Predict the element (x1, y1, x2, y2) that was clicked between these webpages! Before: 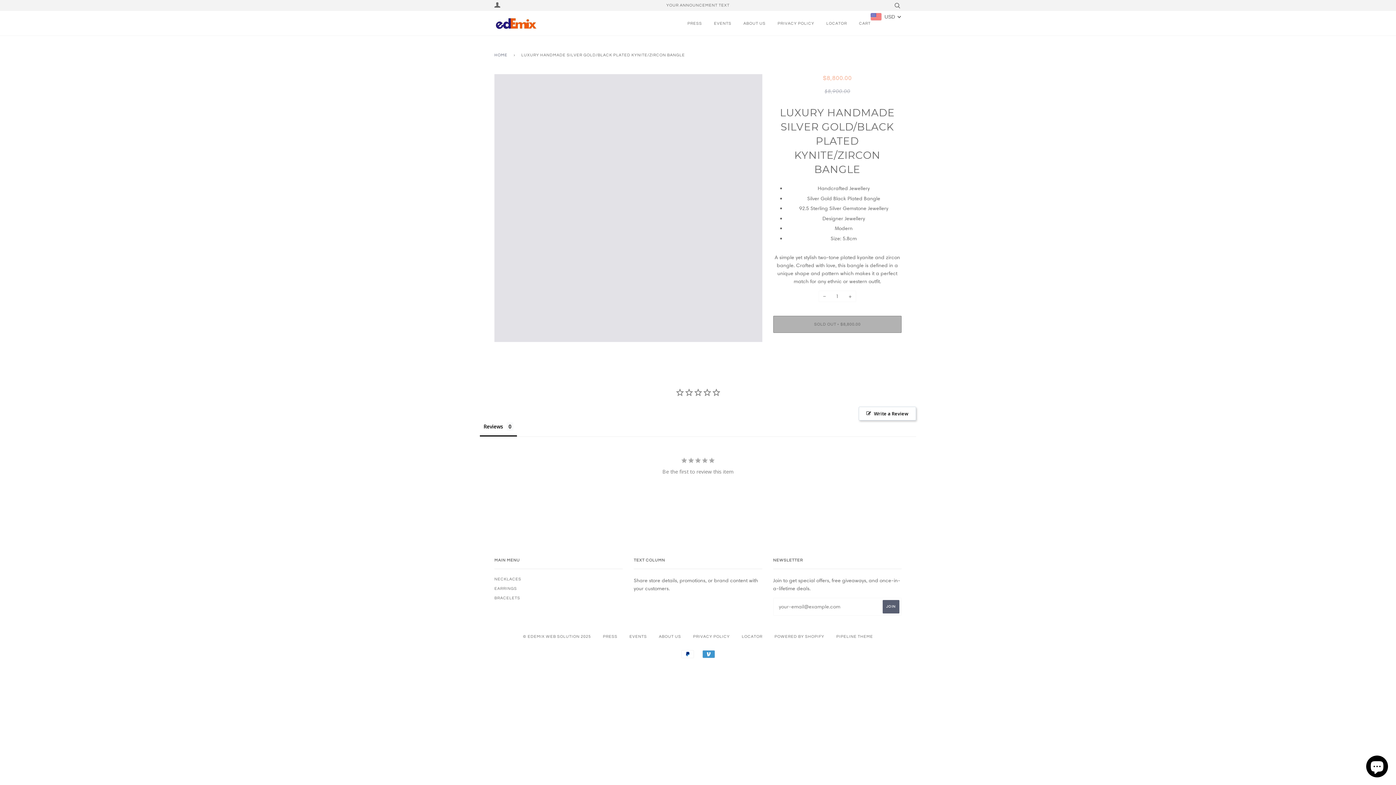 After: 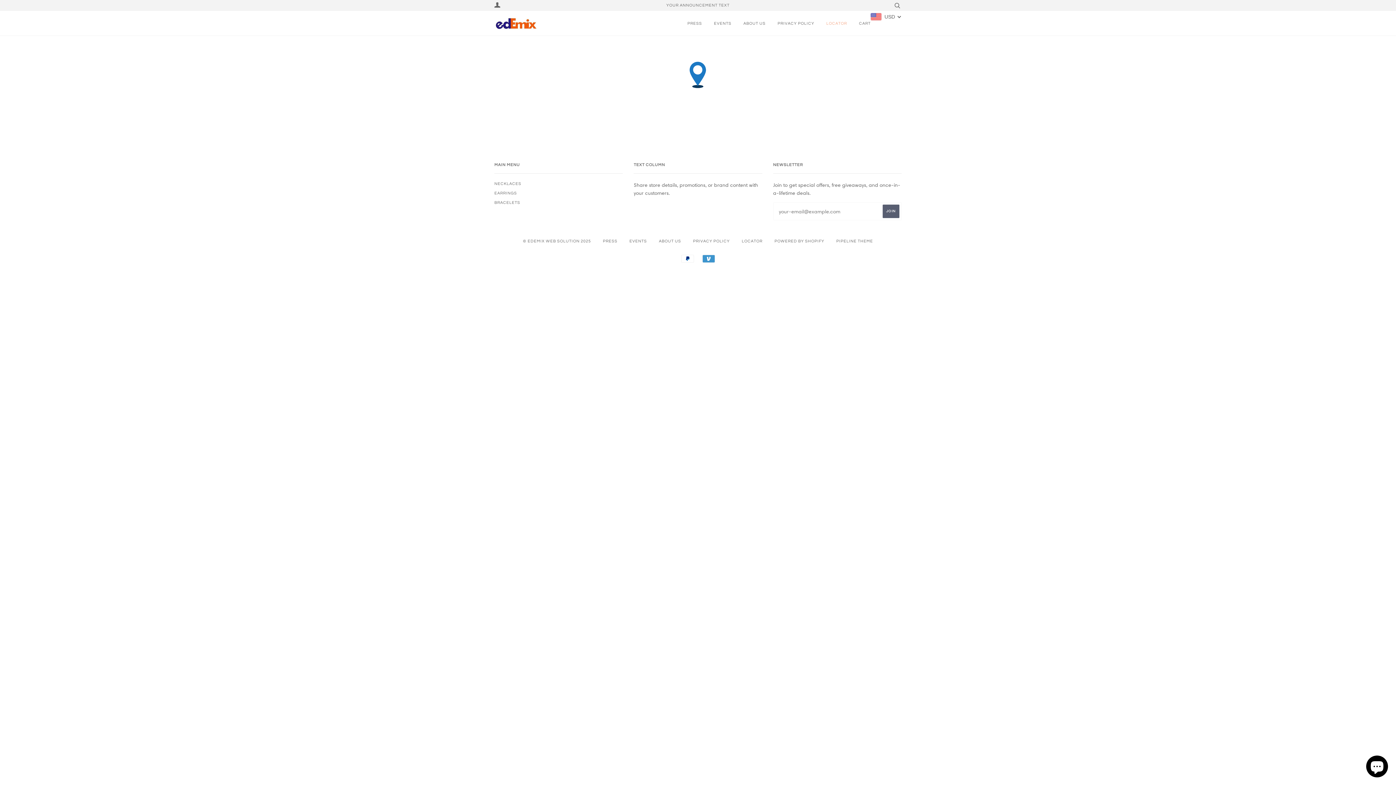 Action: bbox: (815, 12, 847, 33) label: LOCATOR